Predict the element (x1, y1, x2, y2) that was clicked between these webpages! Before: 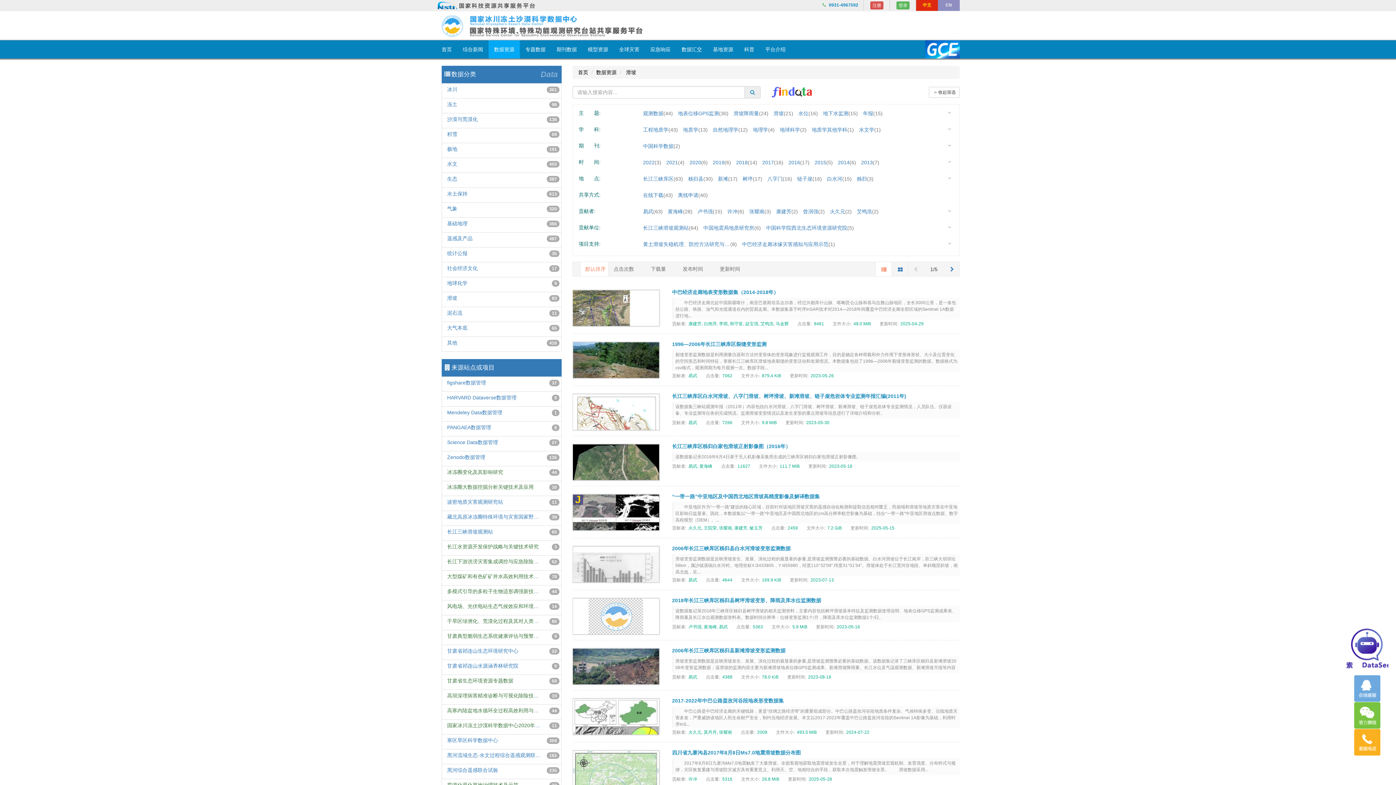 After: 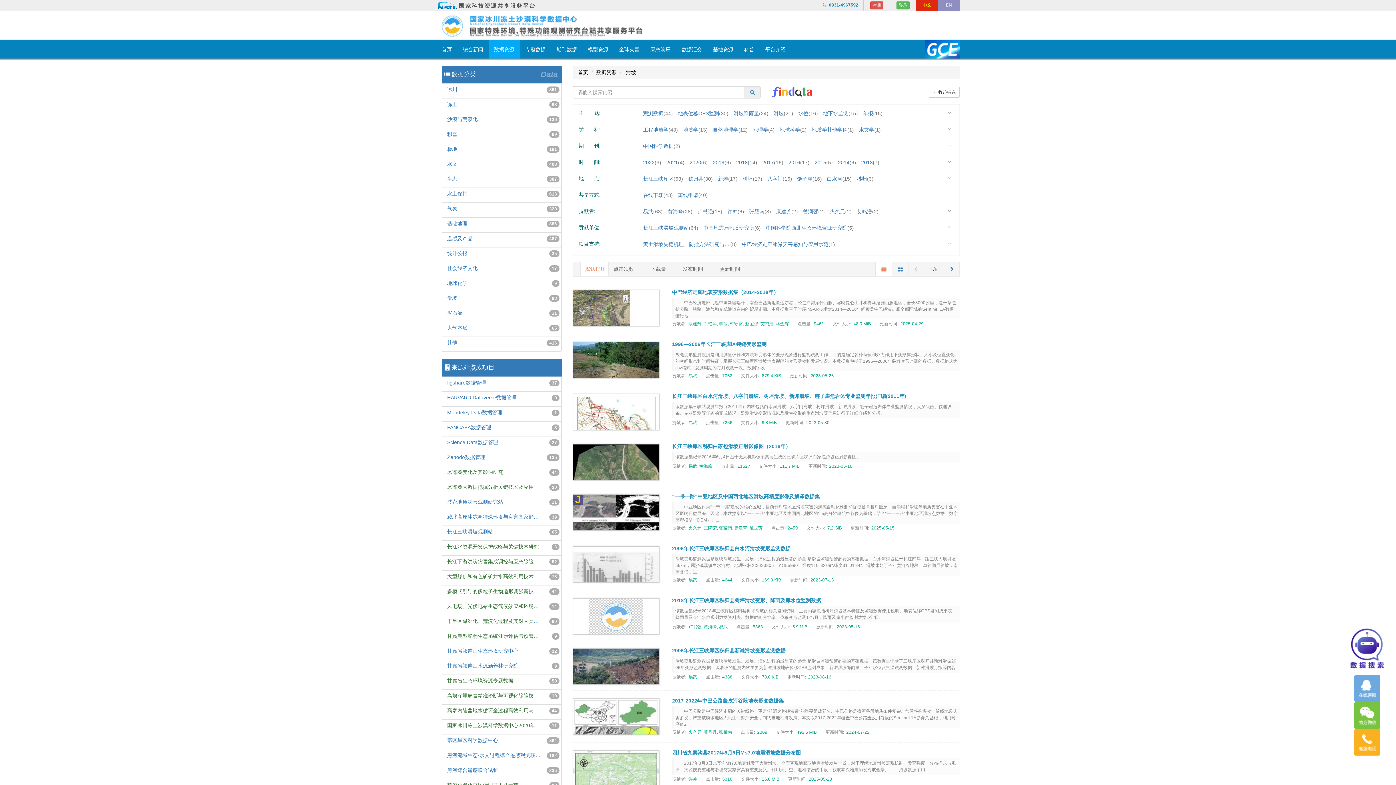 Action: label: 滑坡
83 bbox: (442, 292, 543, 306)